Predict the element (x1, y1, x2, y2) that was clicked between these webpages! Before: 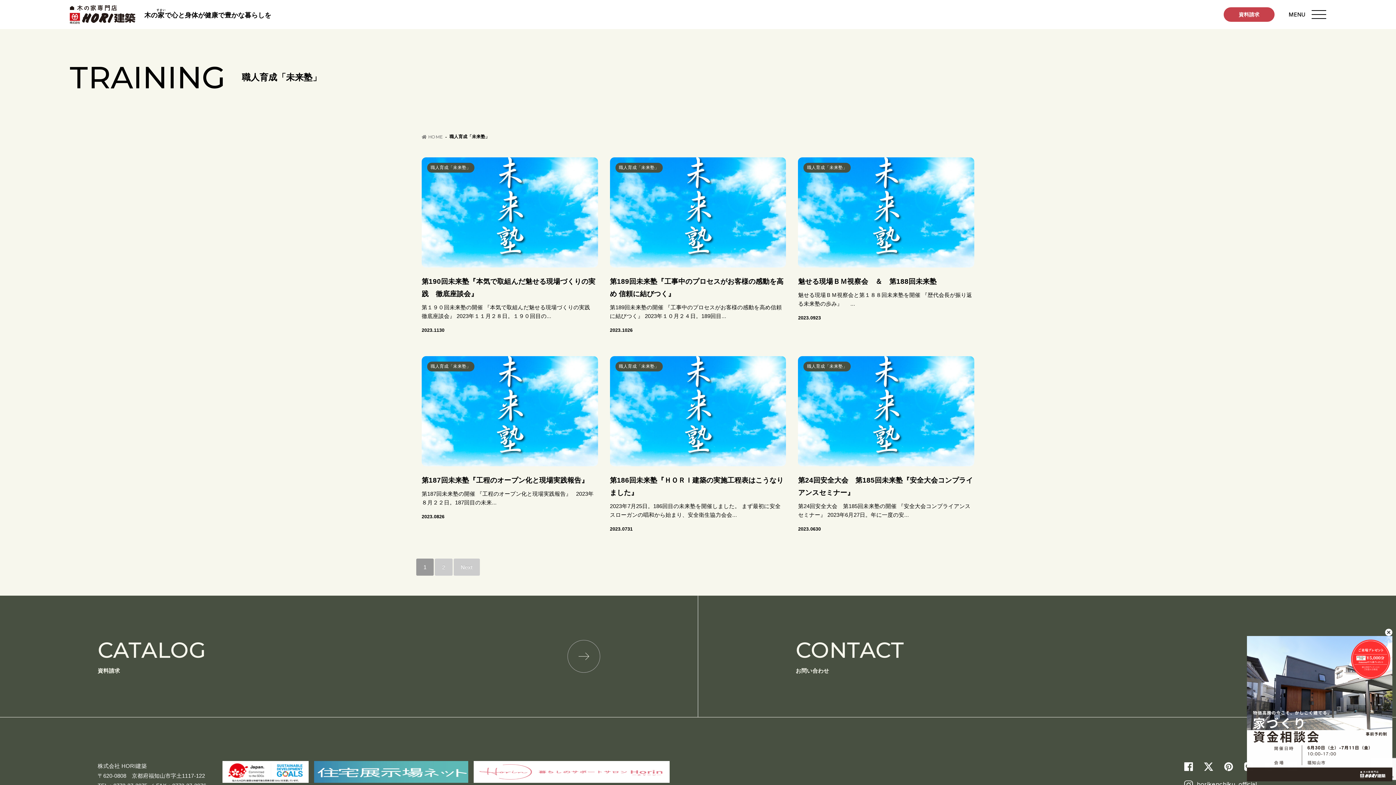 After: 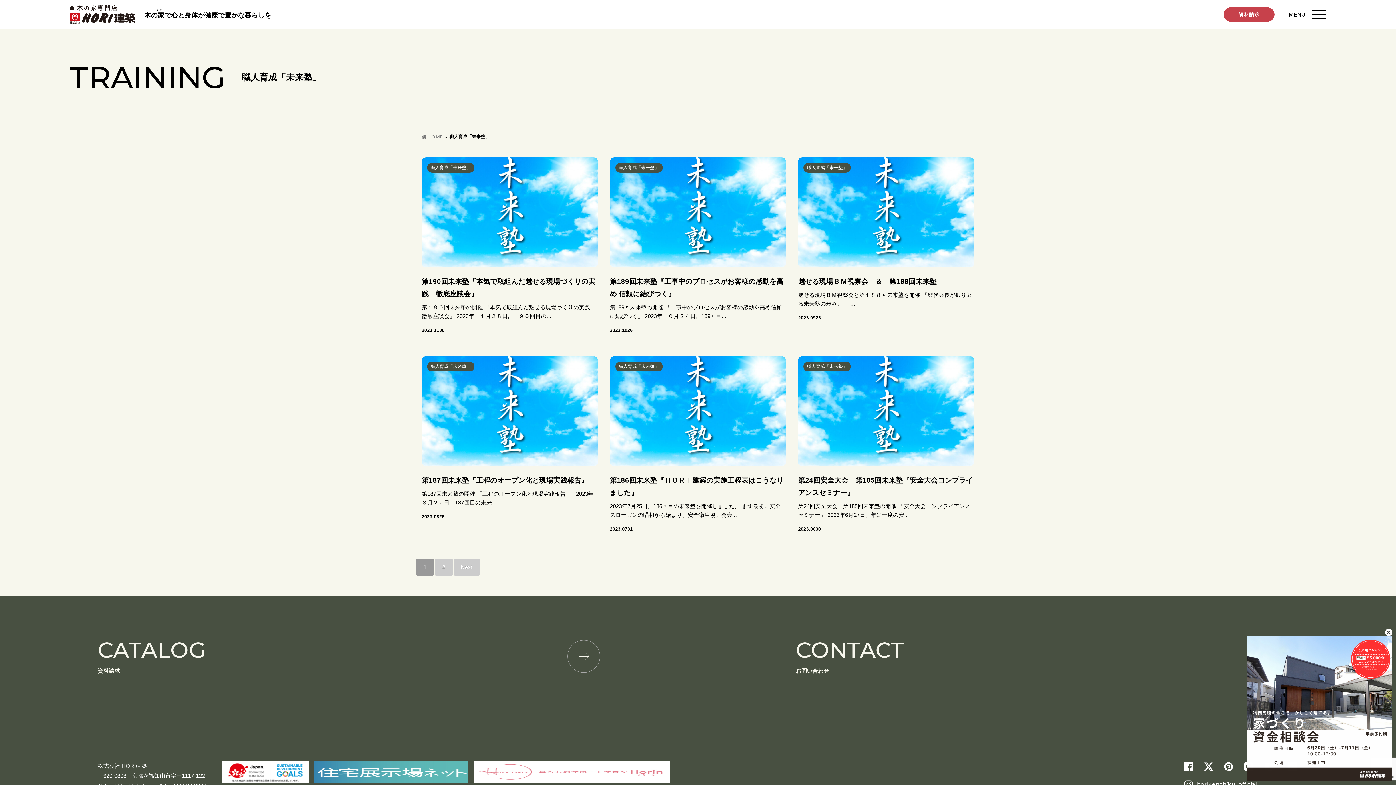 Action: bbox: (1224, 763, 1233, 769)